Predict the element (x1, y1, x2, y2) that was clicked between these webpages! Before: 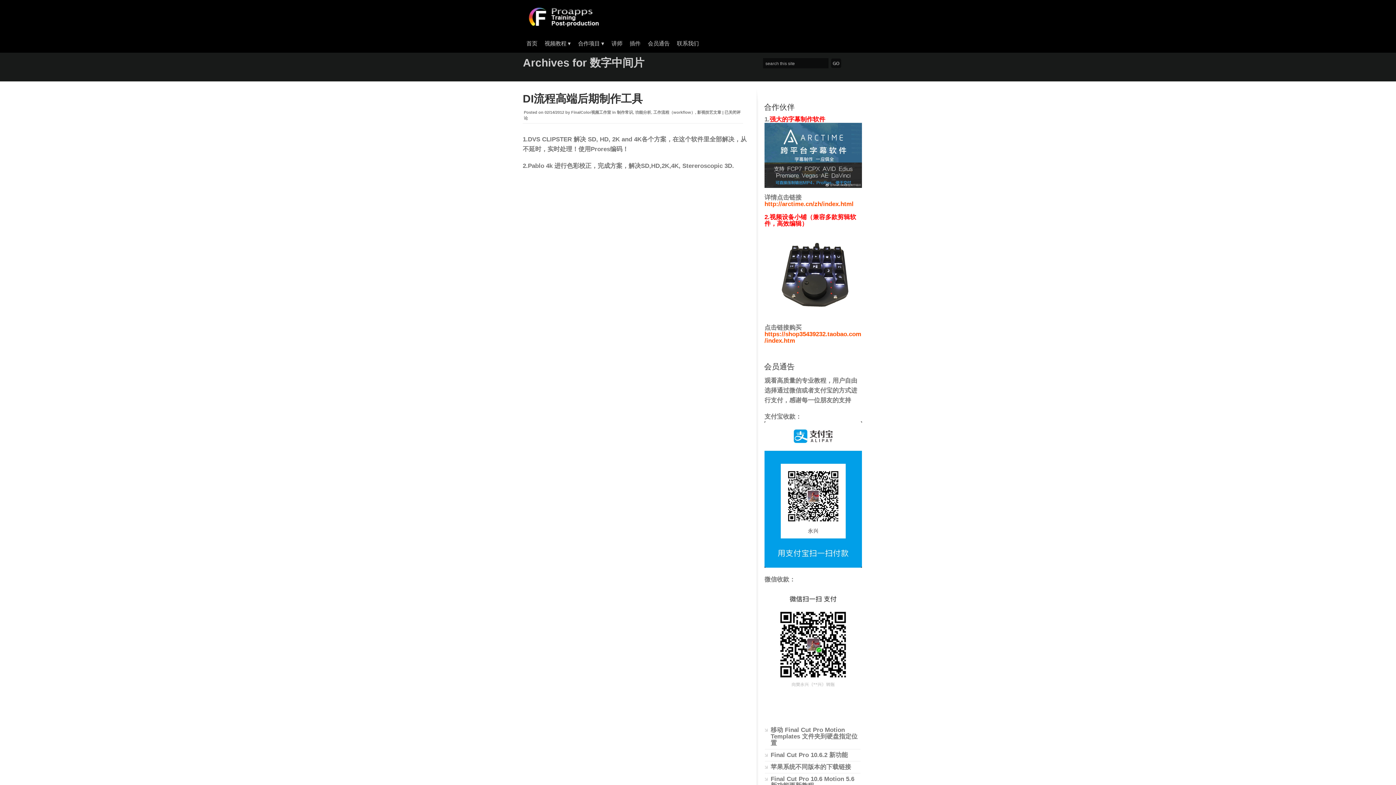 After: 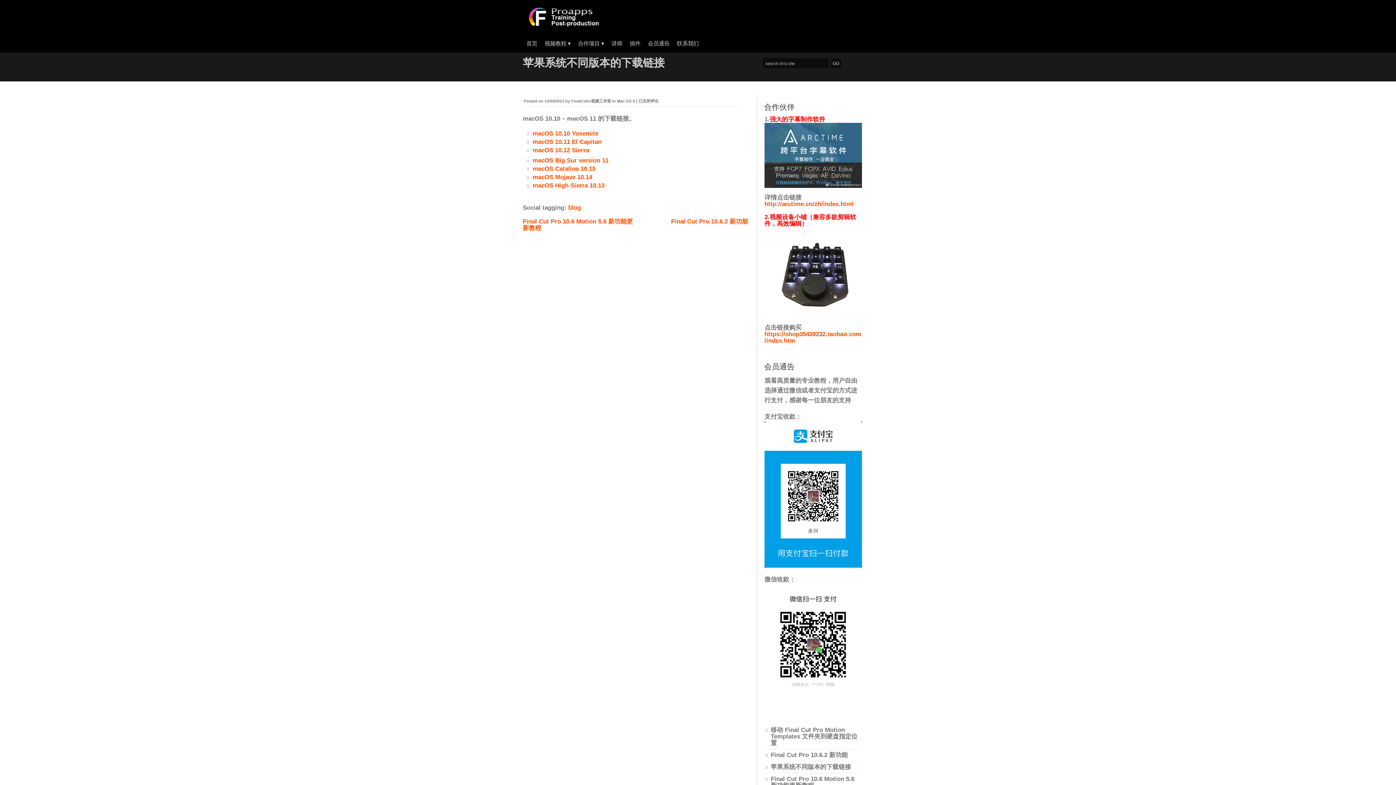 Action: label: 苹果系统不同版本的下载链接 bbox: (770, 763, 851, 770)